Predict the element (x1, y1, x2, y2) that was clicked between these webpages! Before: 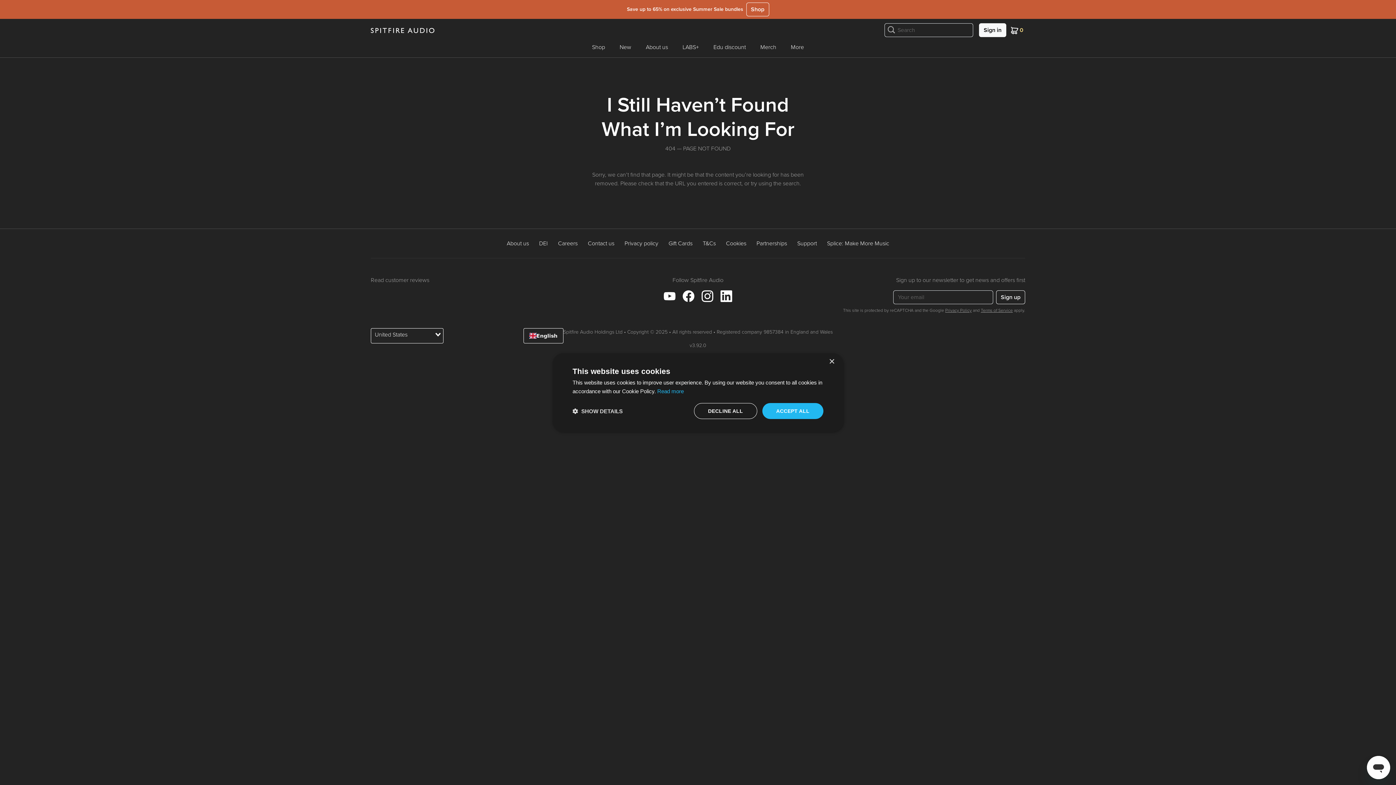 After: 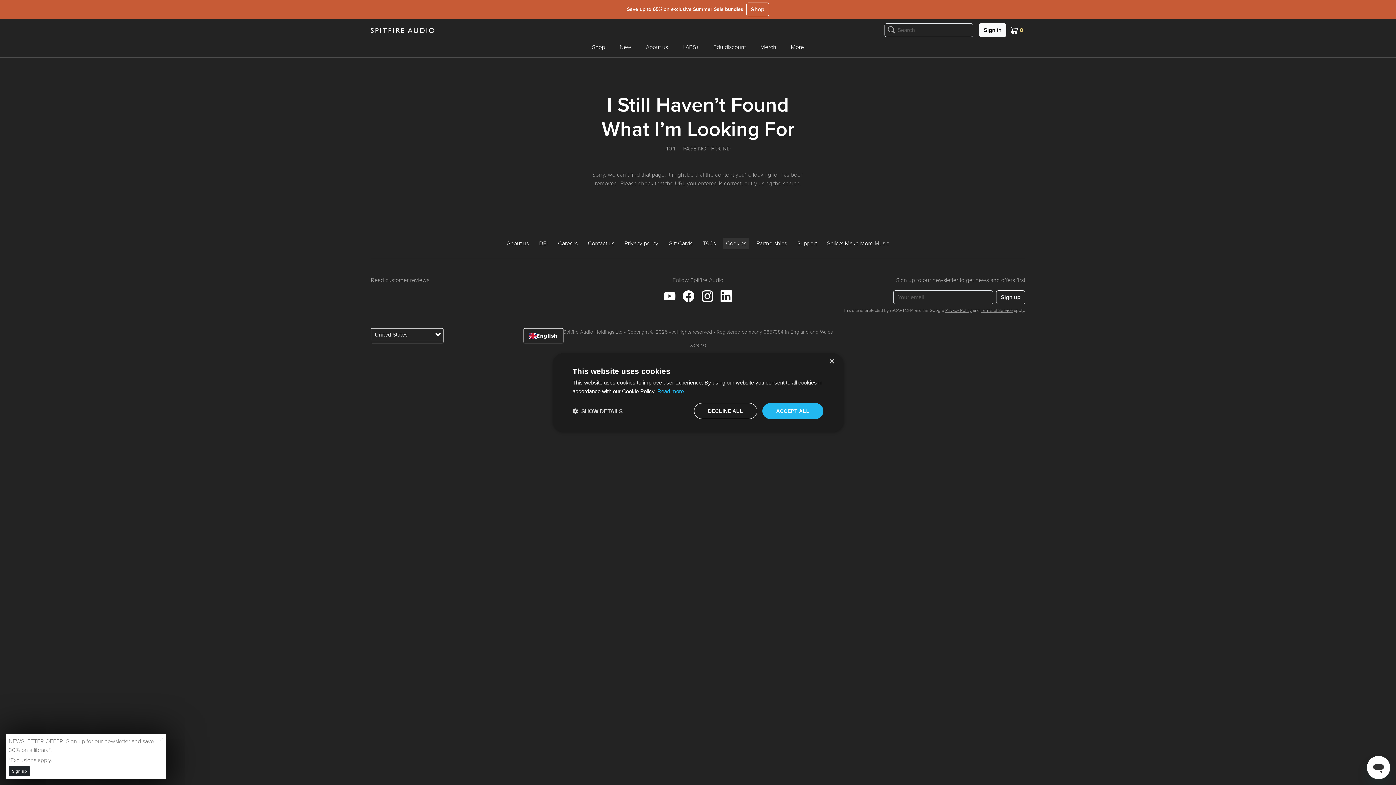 Action: bbox: (723, 237, 749, 249) label: Cookies